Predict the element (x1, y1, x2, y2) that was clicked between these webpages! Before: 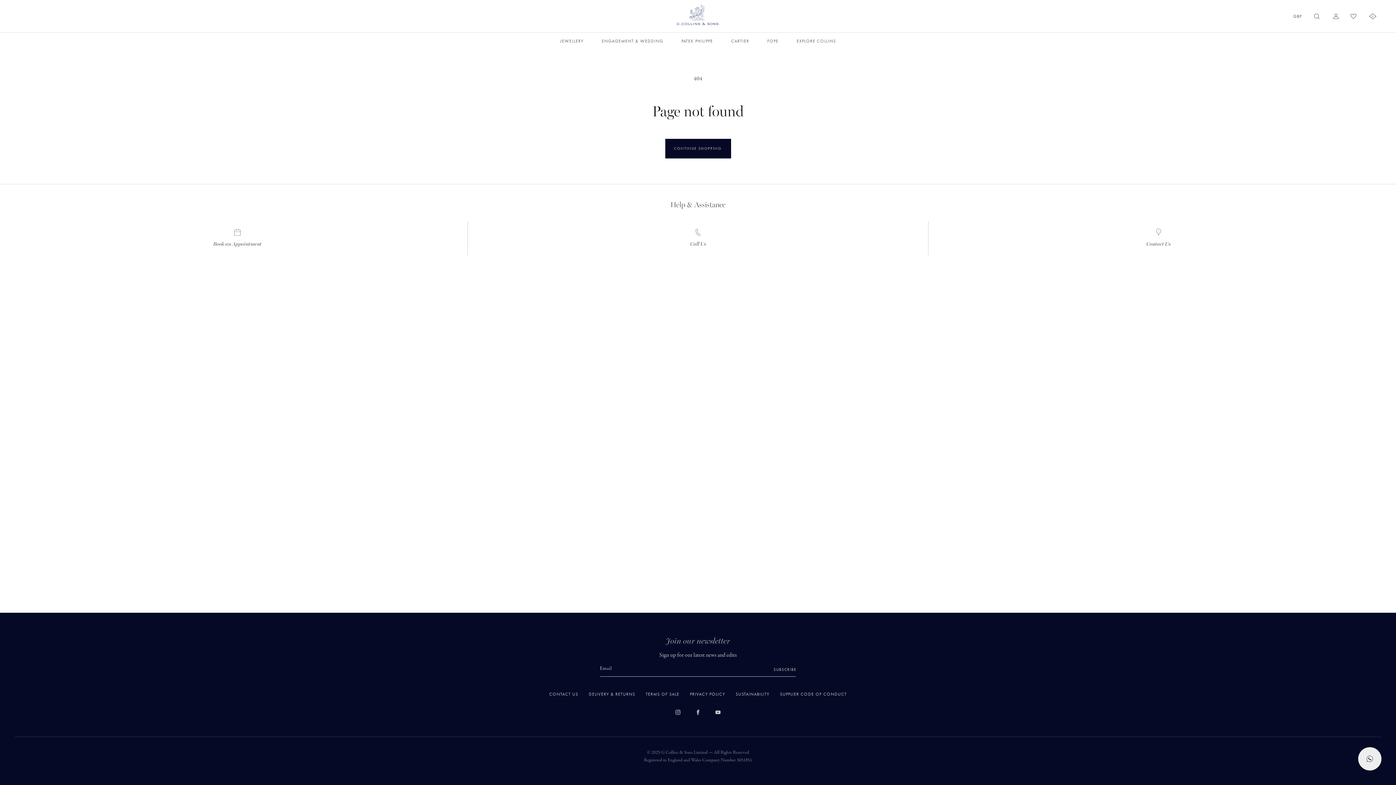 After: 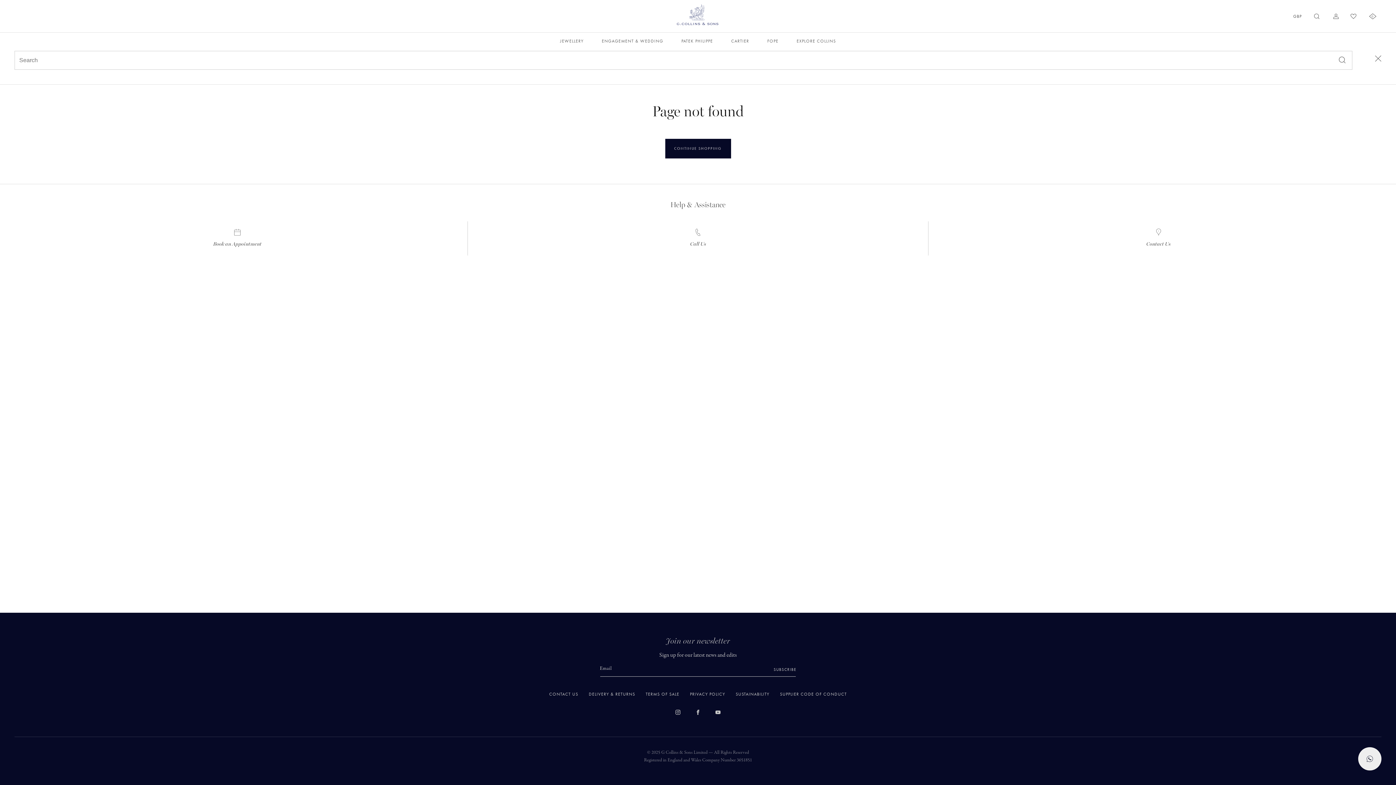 Action: bbox: (1308, 7, 1325, 24) label: Search